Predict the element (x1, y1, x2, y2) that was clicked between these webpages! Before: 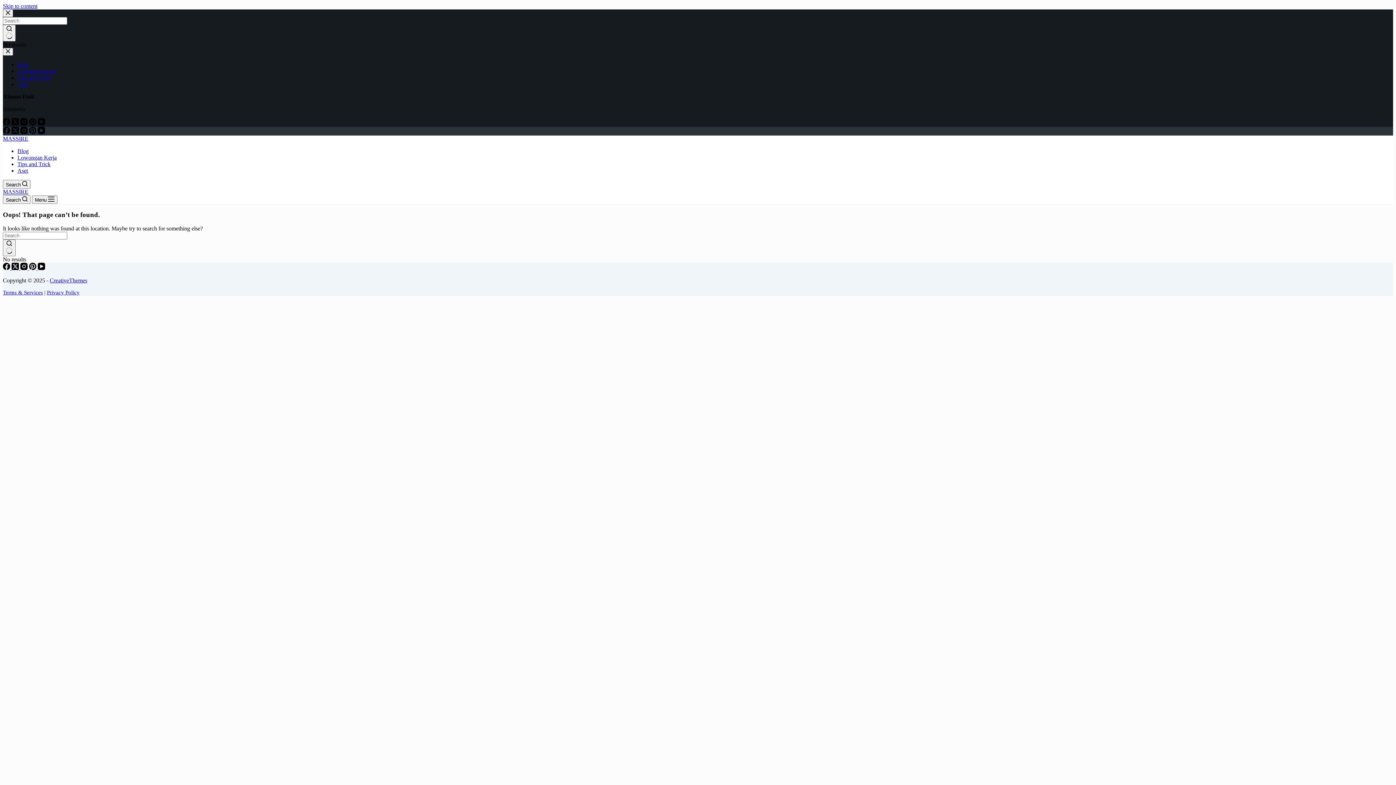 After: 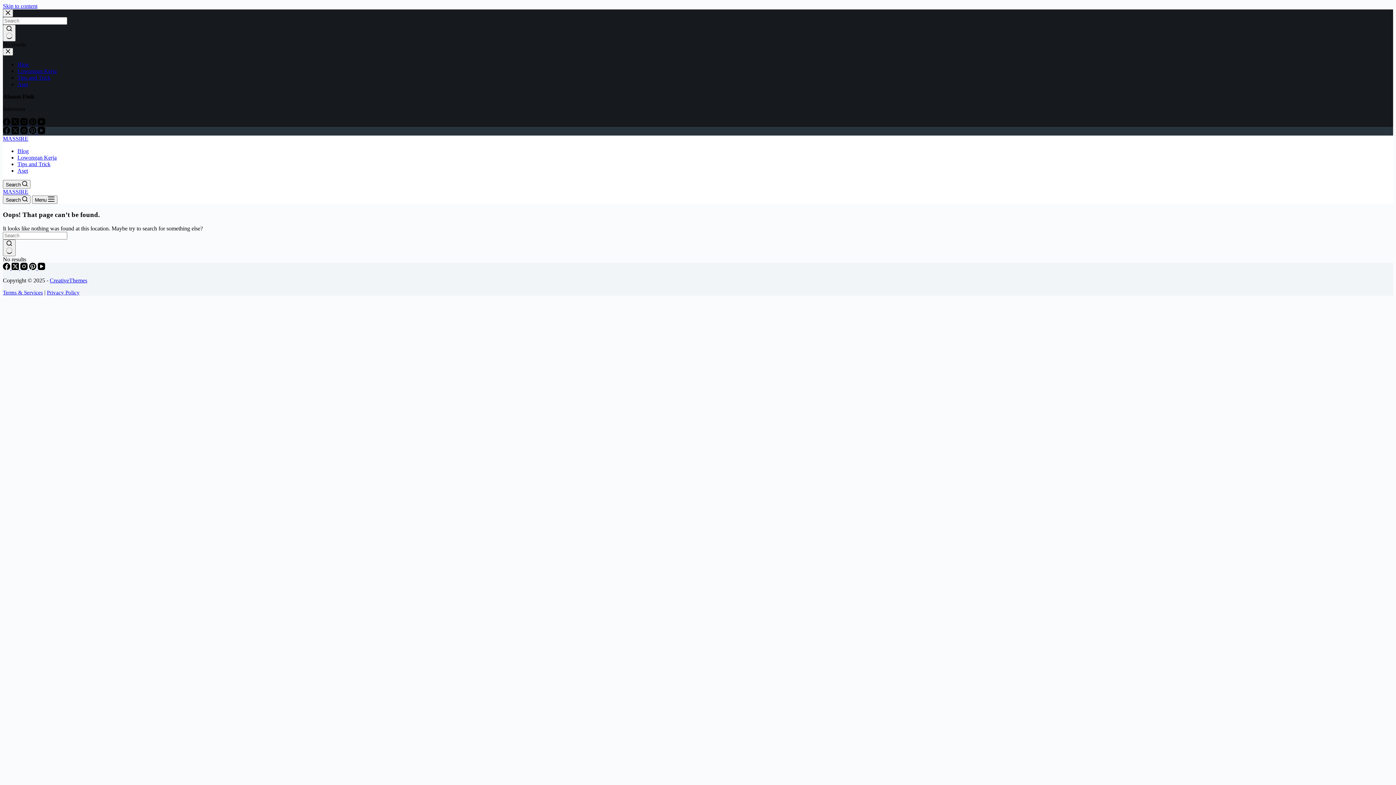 Action: label: Pinterest bbox: (29, 120, 37, 126)